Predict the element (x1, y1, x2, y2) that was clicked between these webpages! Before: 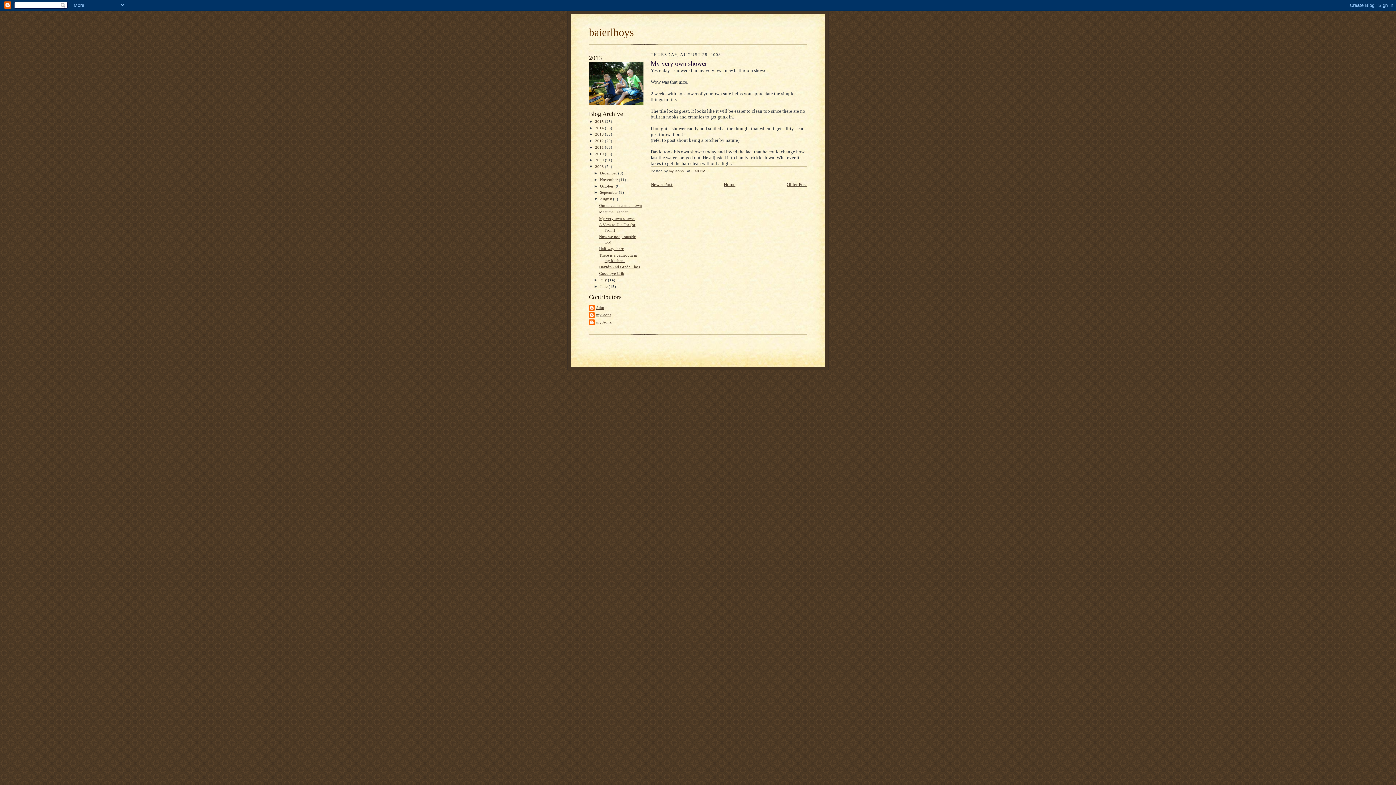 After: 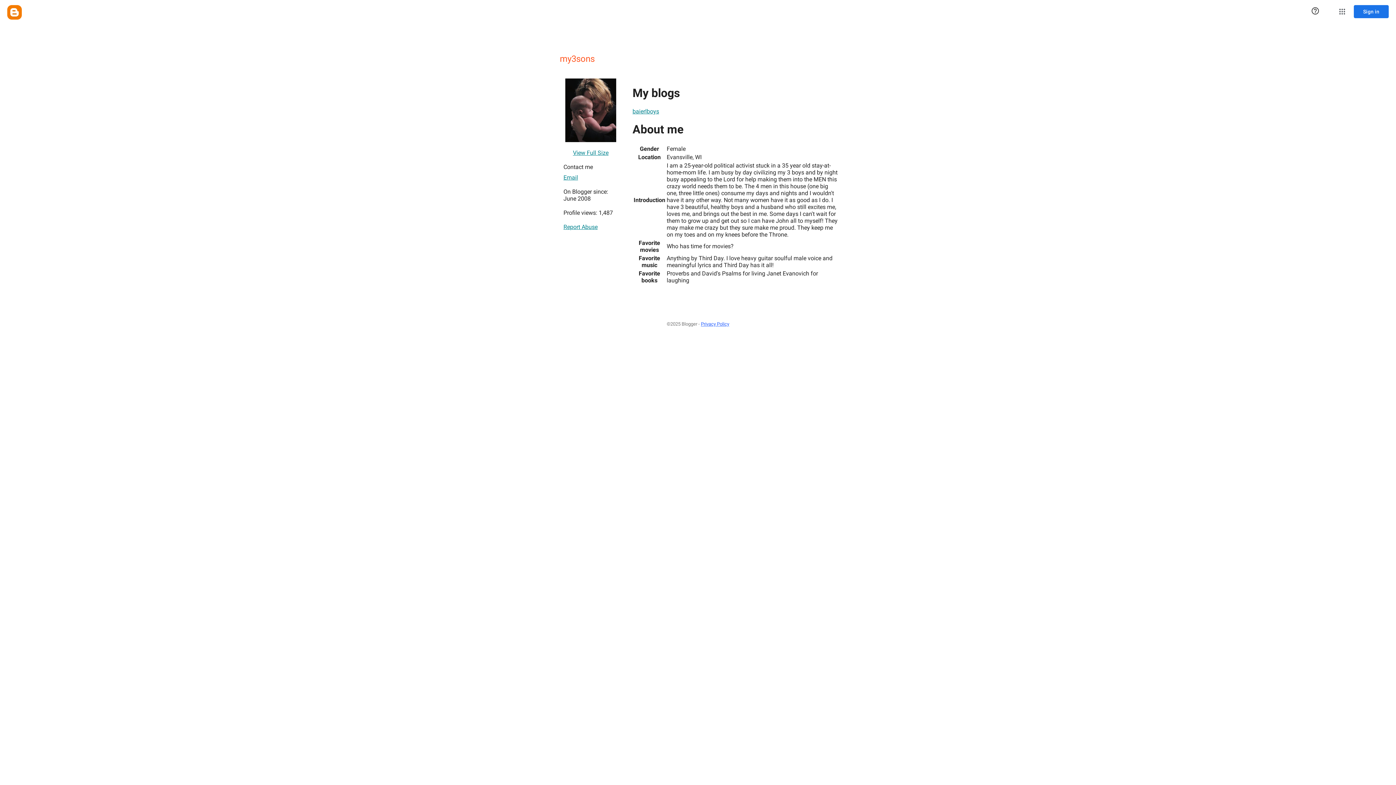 Action: label: my3sons bbox: (589, 312, 611, 319)